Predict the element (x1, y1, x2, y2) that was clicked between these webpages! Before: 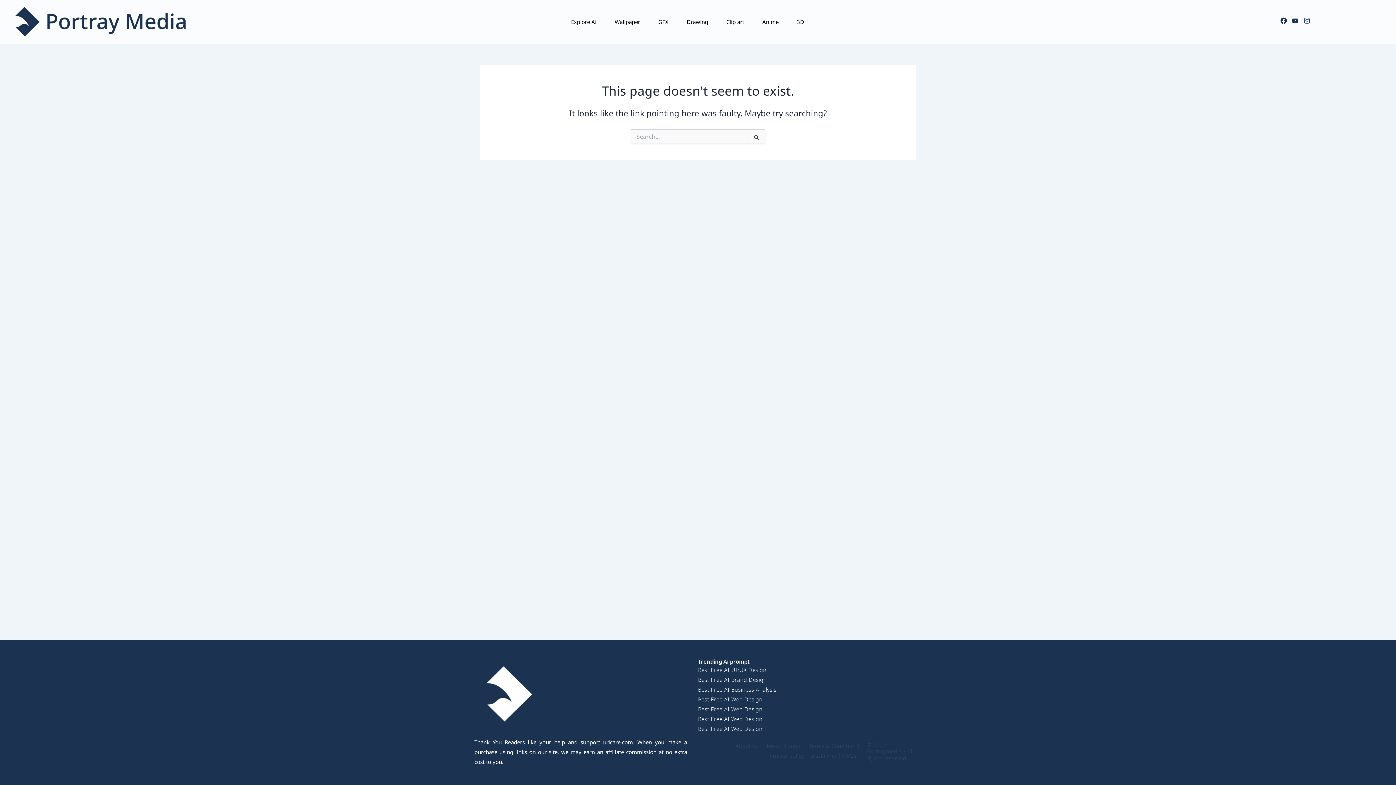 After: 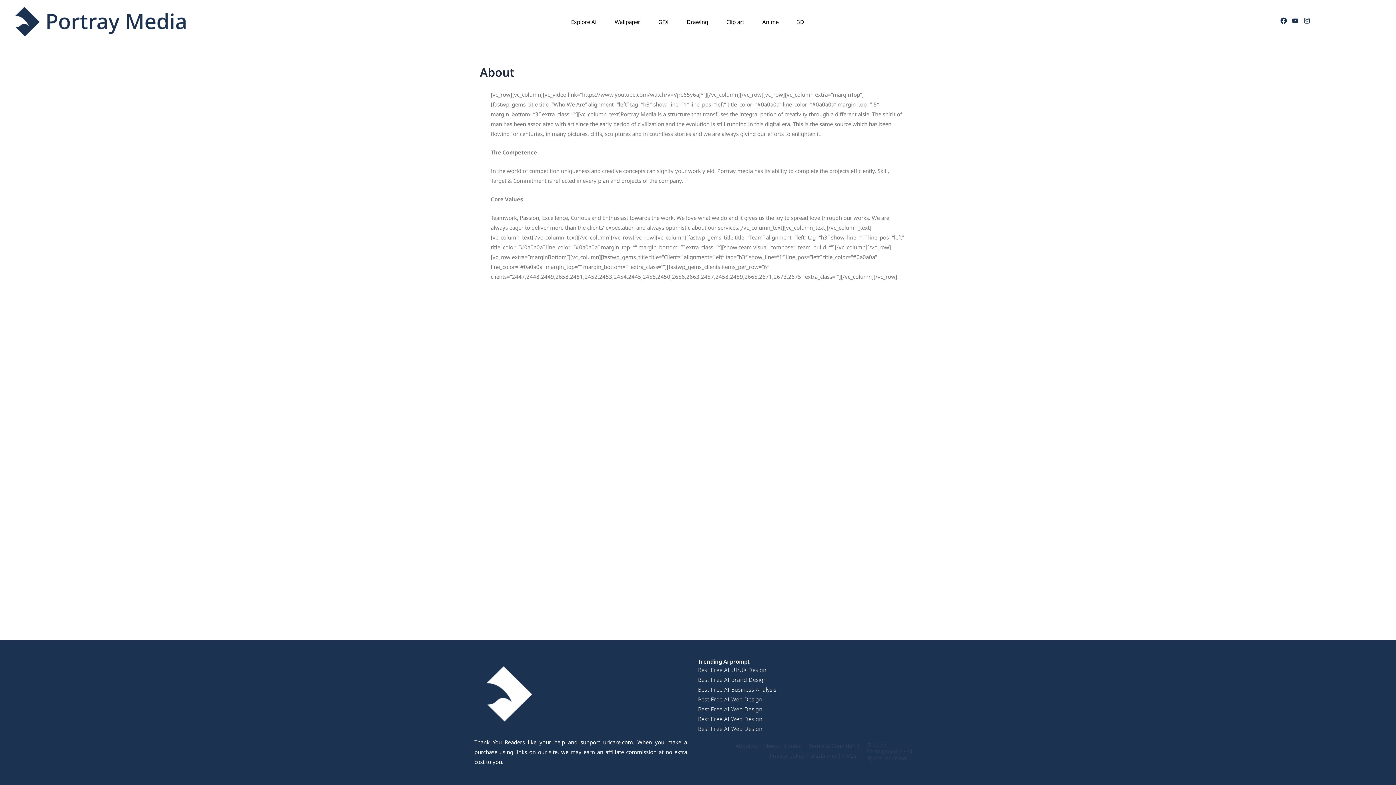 Action: label: About us bbox: (735, 741, 758, 751)